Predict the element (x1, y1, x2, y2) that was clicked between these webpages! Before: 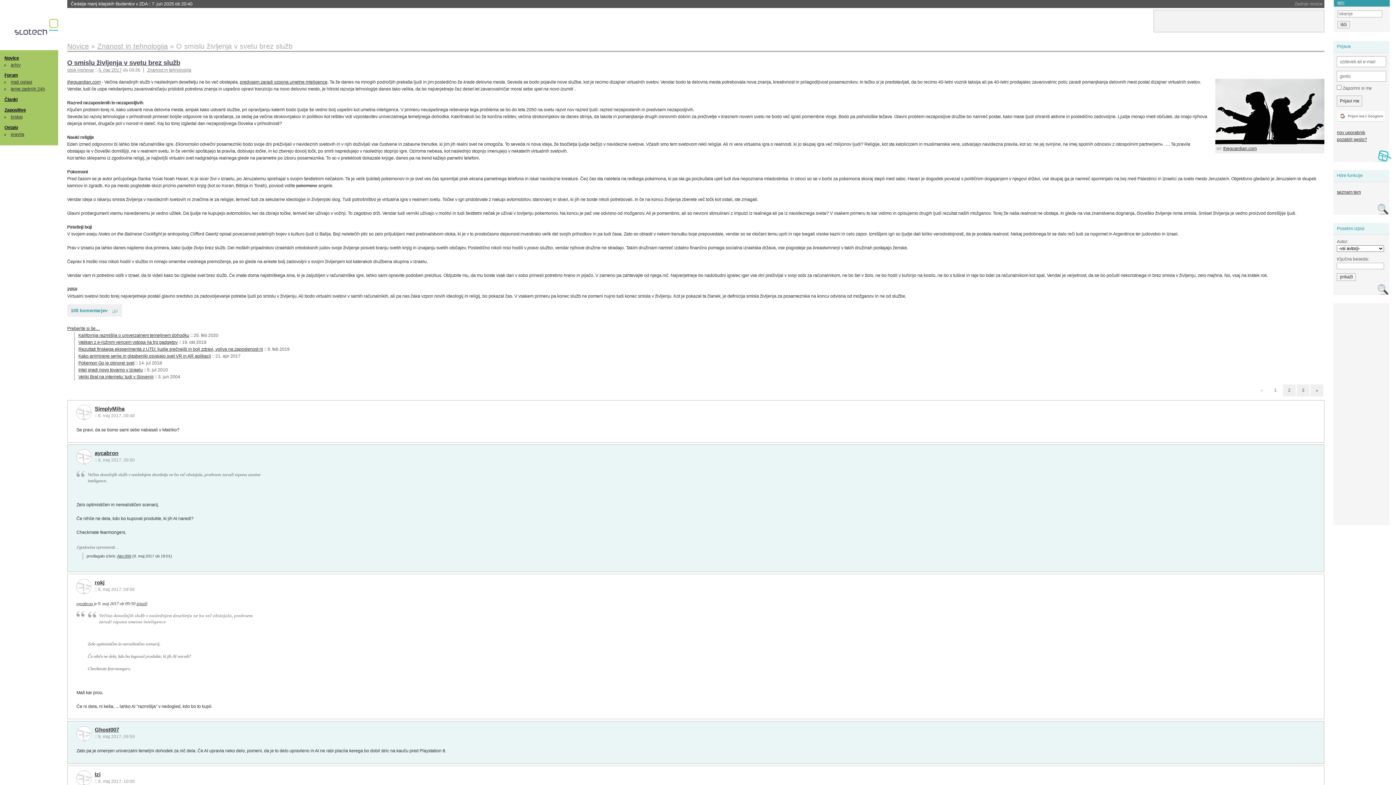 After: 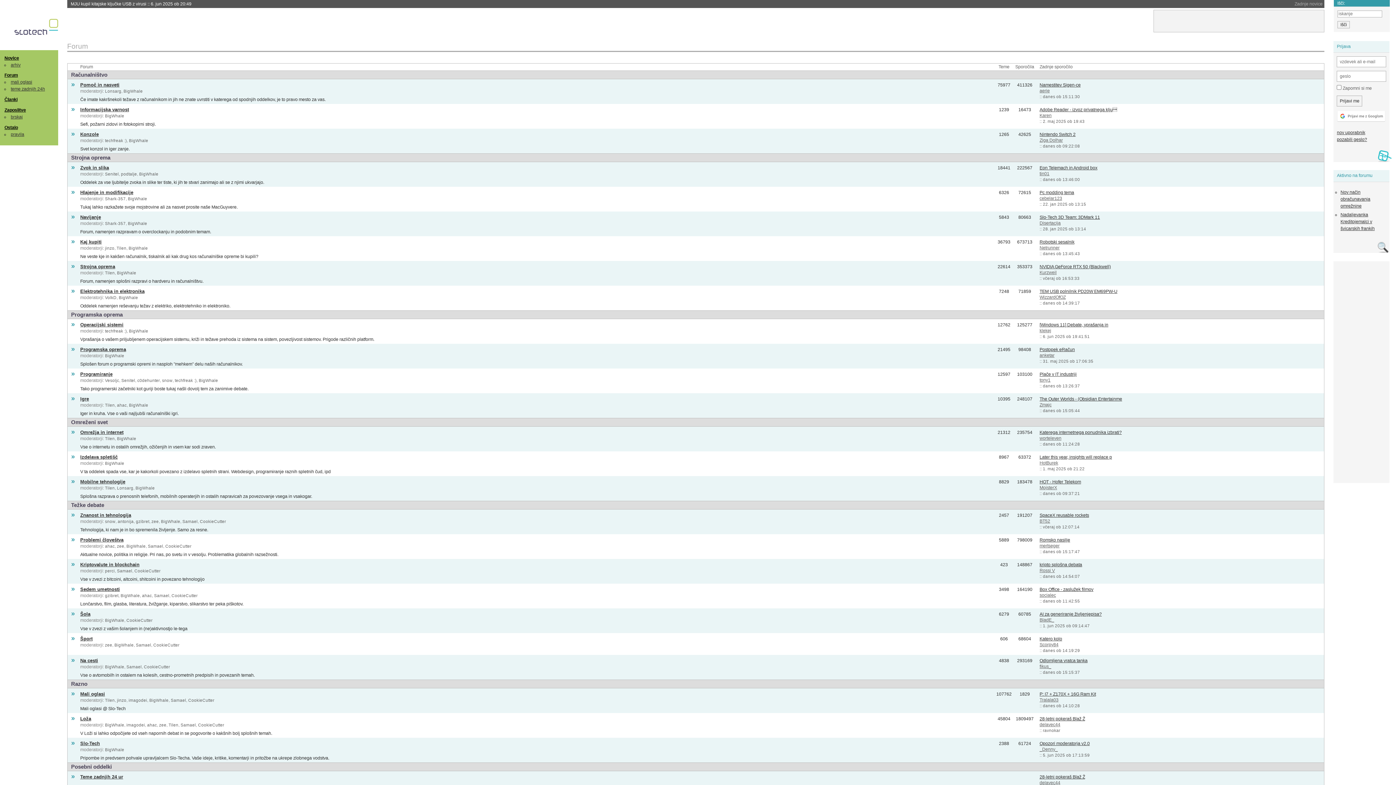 Action: bbox: (4, 72, 17, 77) label: Forum